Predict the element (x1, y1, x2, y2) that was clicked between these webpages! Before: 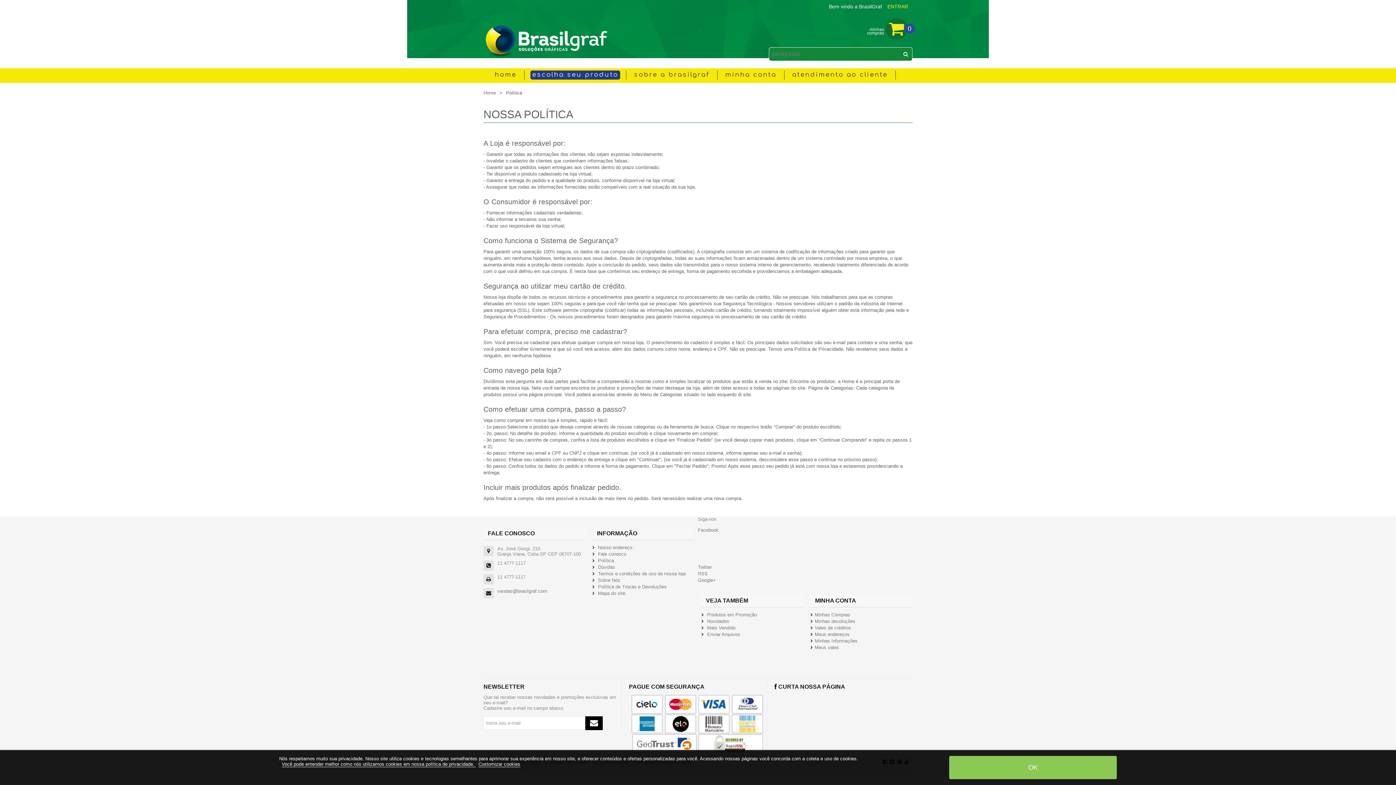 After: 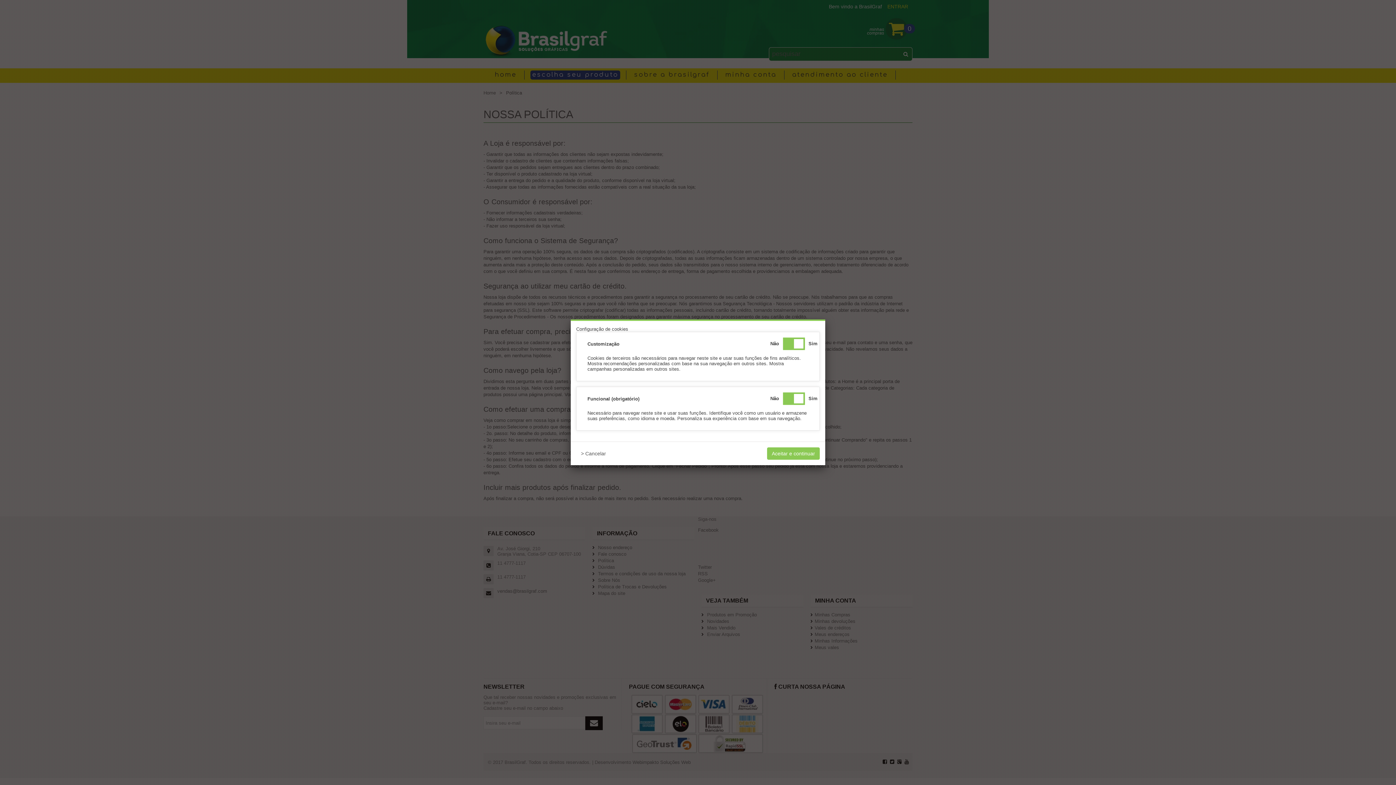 Action: bbox: (478, 761, 520, 767) label: Customizar cookies